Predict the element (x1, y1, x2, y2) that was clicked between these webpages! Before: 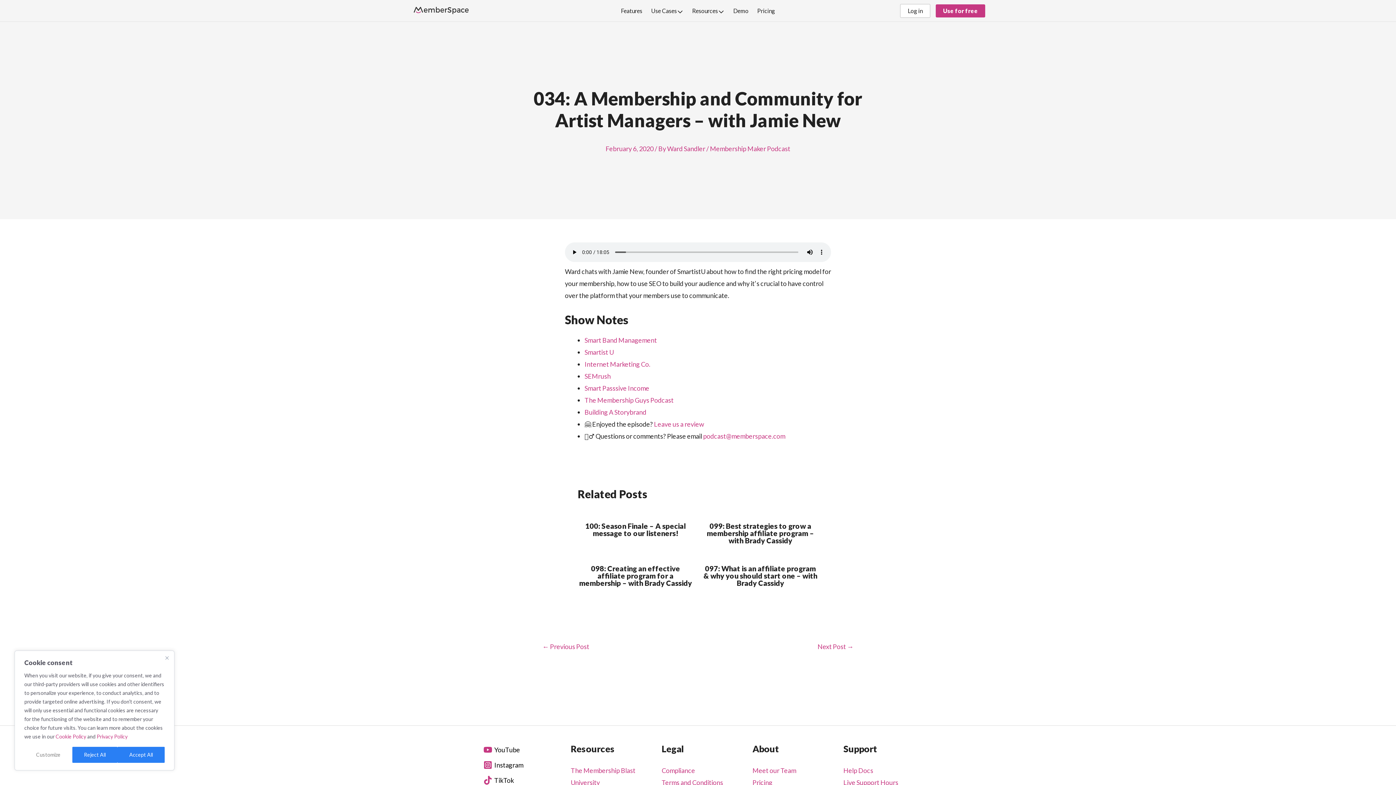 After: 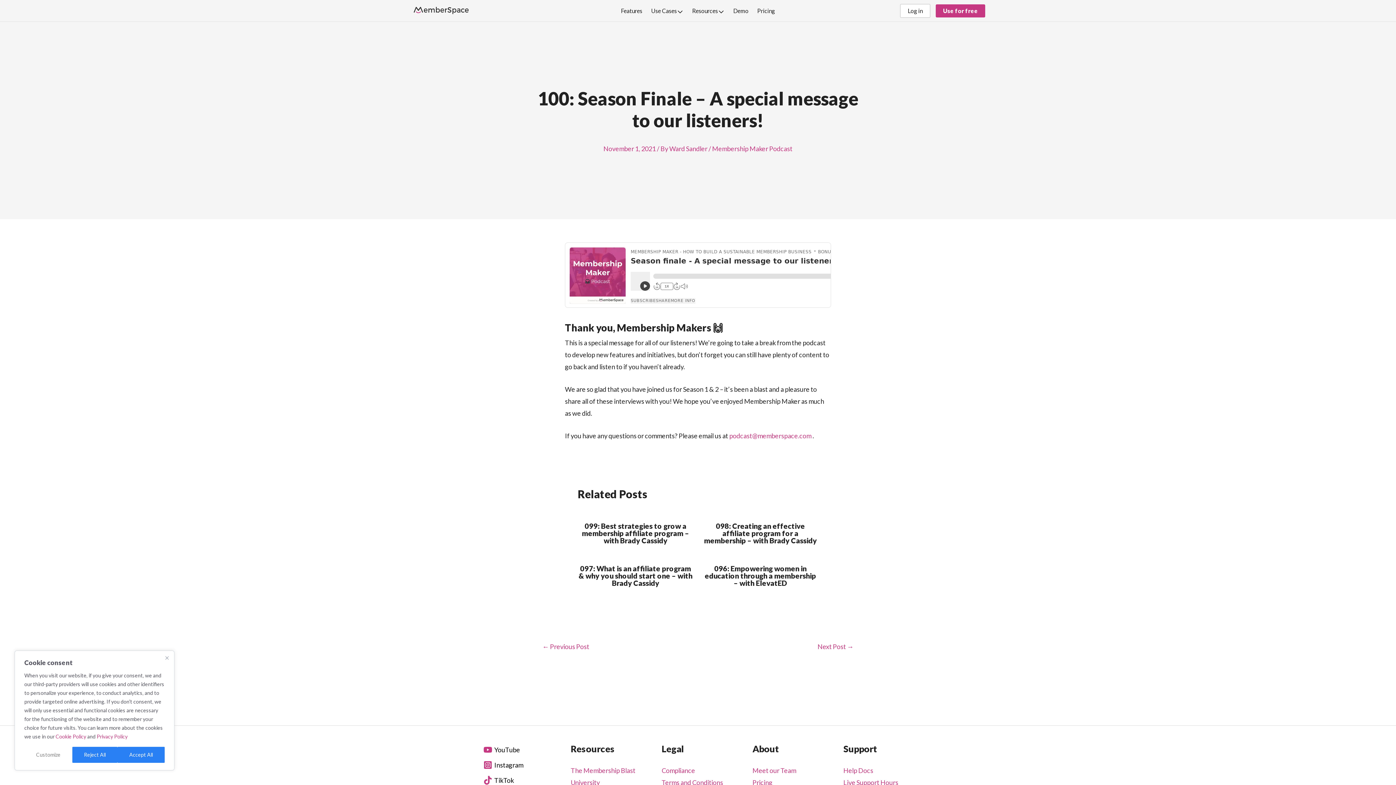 Action: label: 100: Season Finale – A special message to our listeners! bbox: (585, 521, 686, 537)